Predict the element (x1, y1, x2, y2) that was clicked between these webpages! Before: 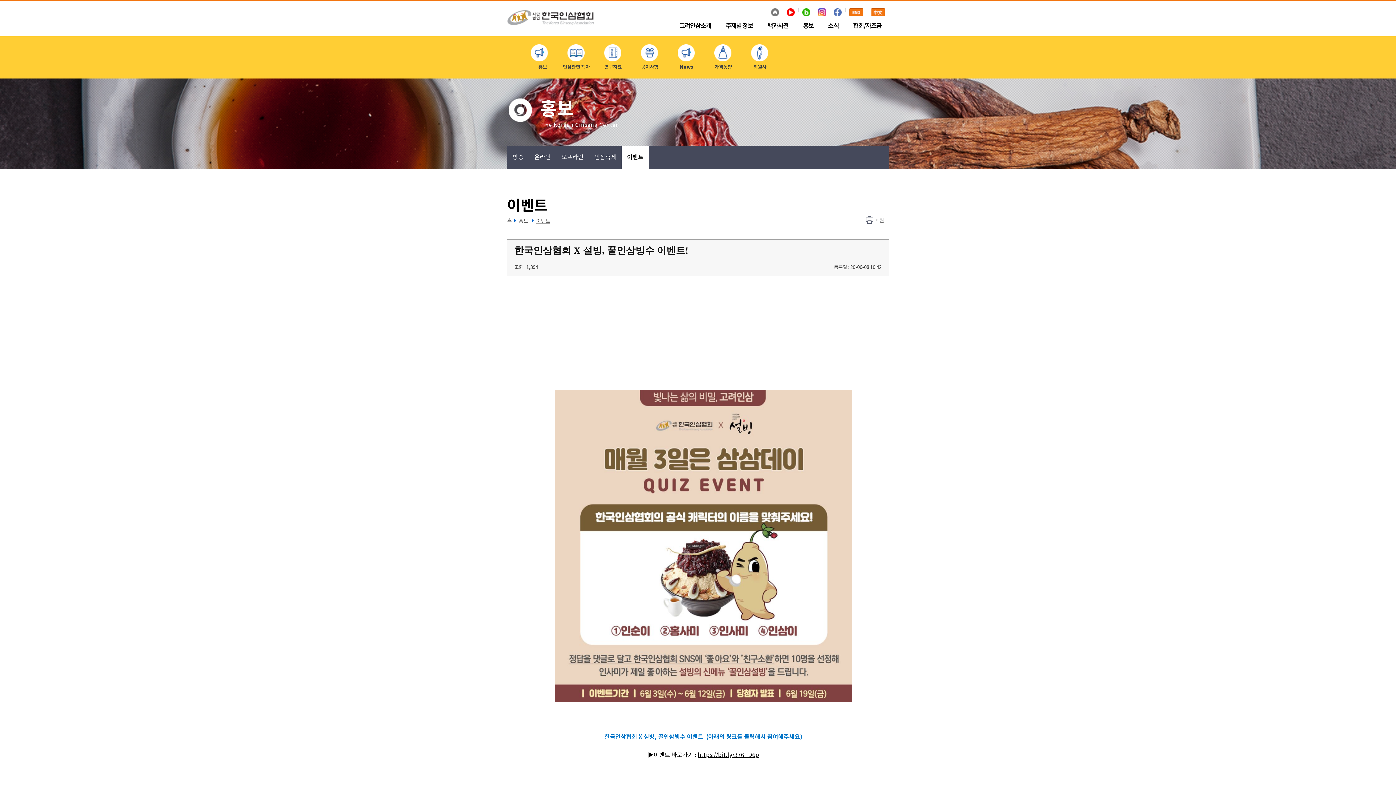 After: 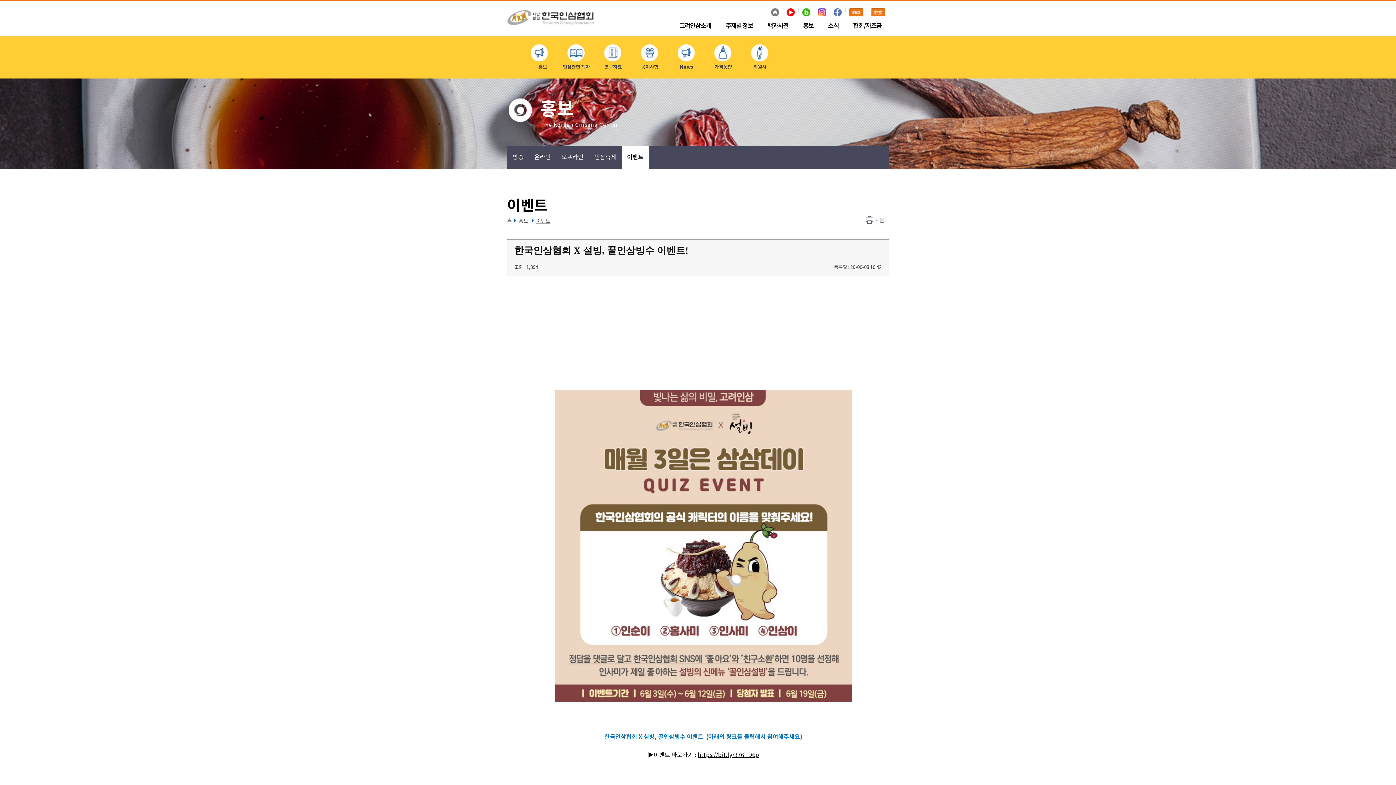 Action: bbox: (818, 8, 826, 17)